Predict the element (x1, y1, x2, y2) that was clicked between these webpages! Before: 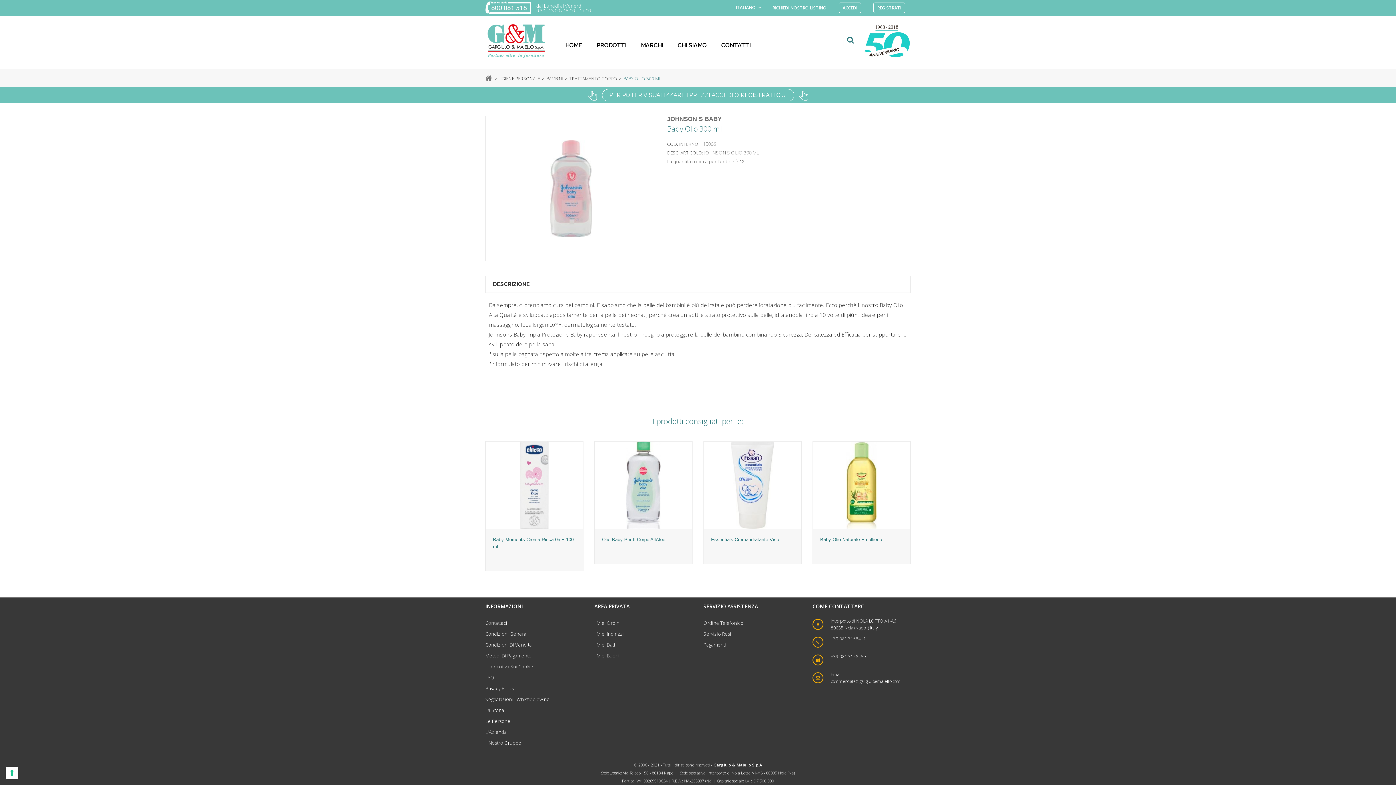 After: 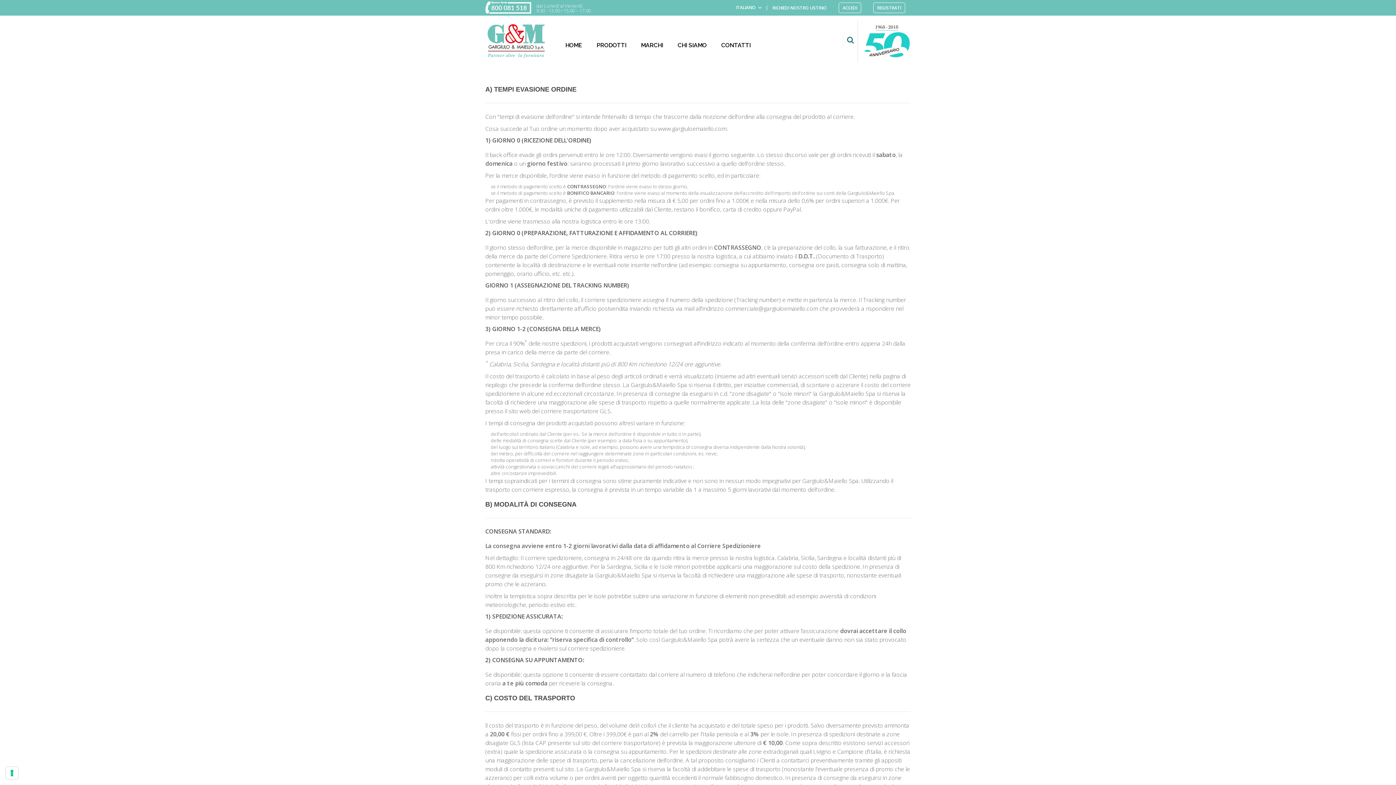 Action: bbox: (485, 641, 532, 648) label: Condizioni Di Vendita